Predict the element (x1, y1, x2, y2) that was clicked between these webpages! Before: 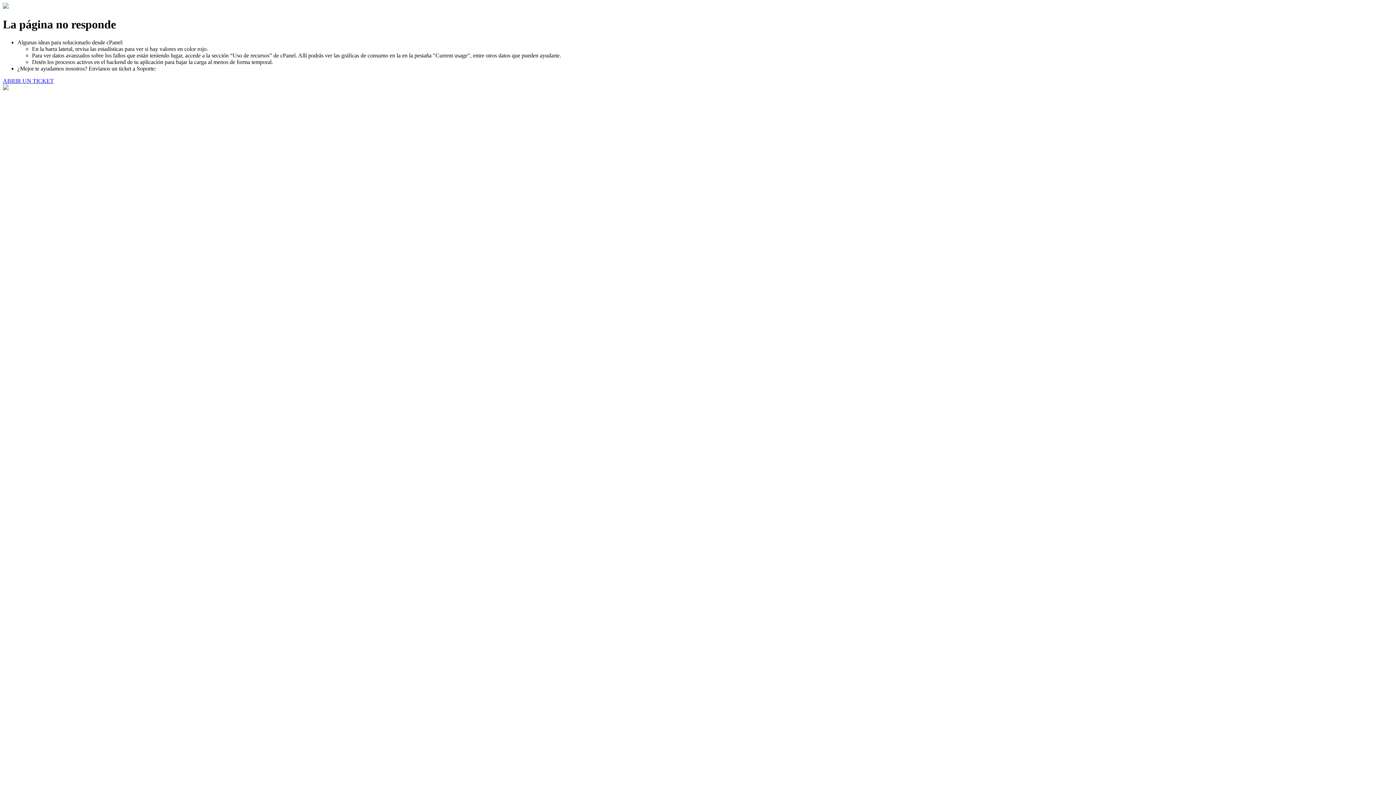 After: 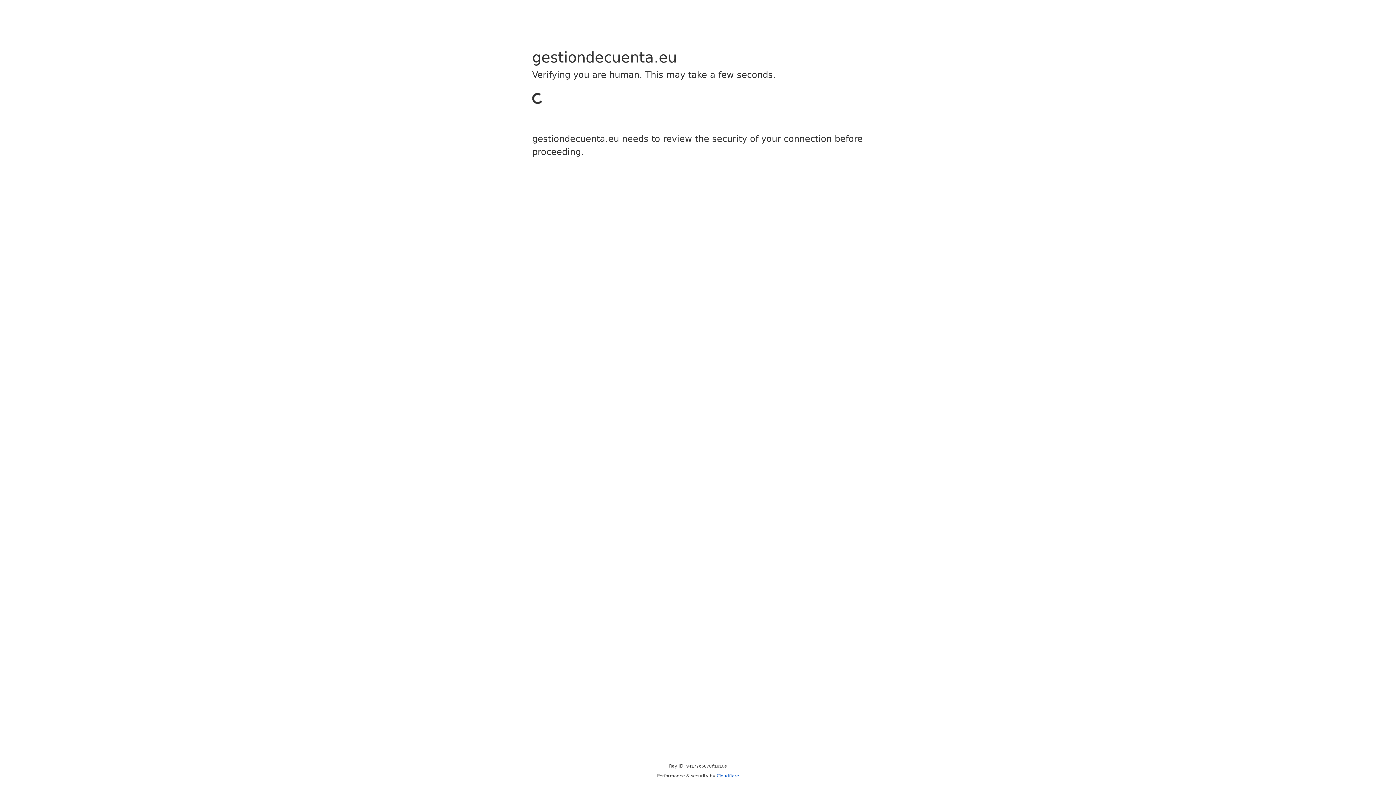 Action: label: ABRIR UN TICKET bbox: (2, 77, 53, 83)